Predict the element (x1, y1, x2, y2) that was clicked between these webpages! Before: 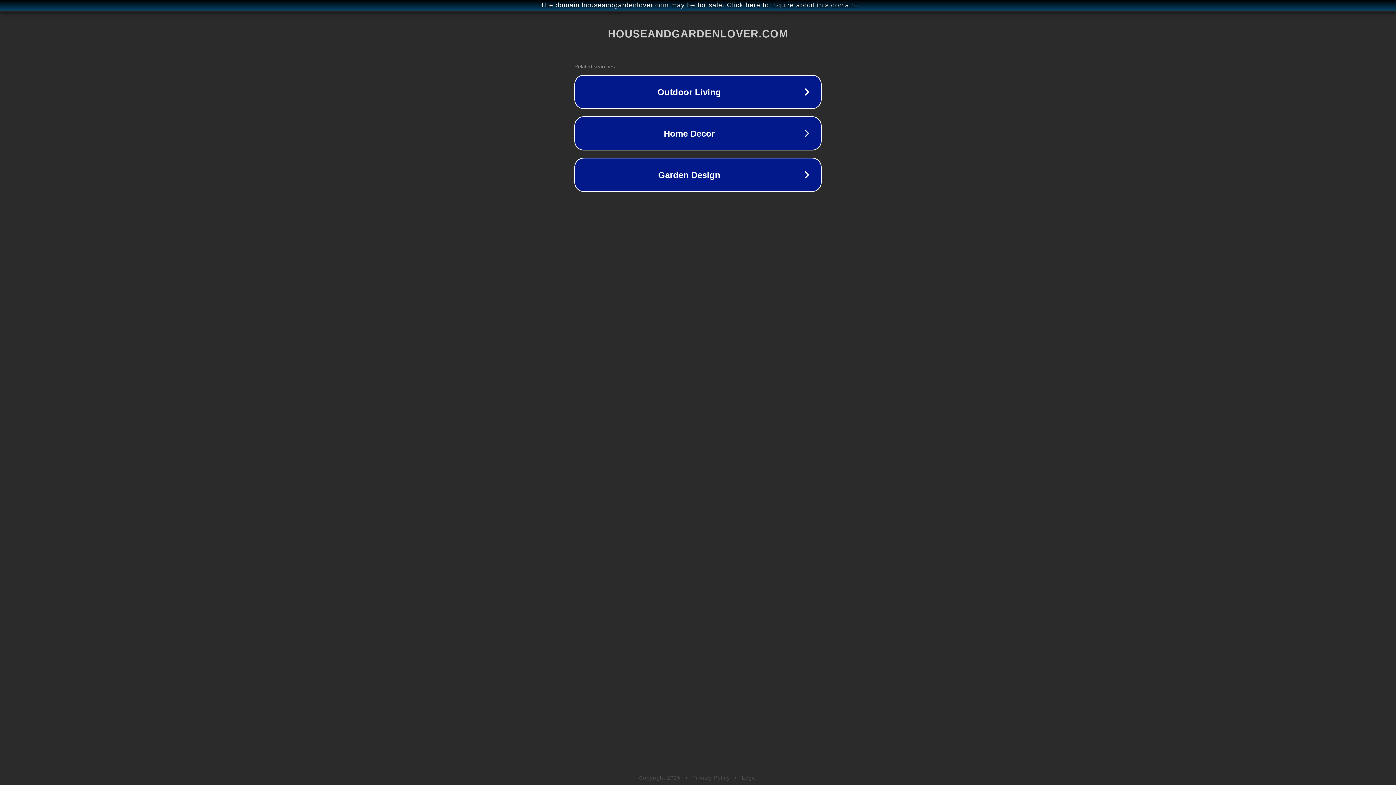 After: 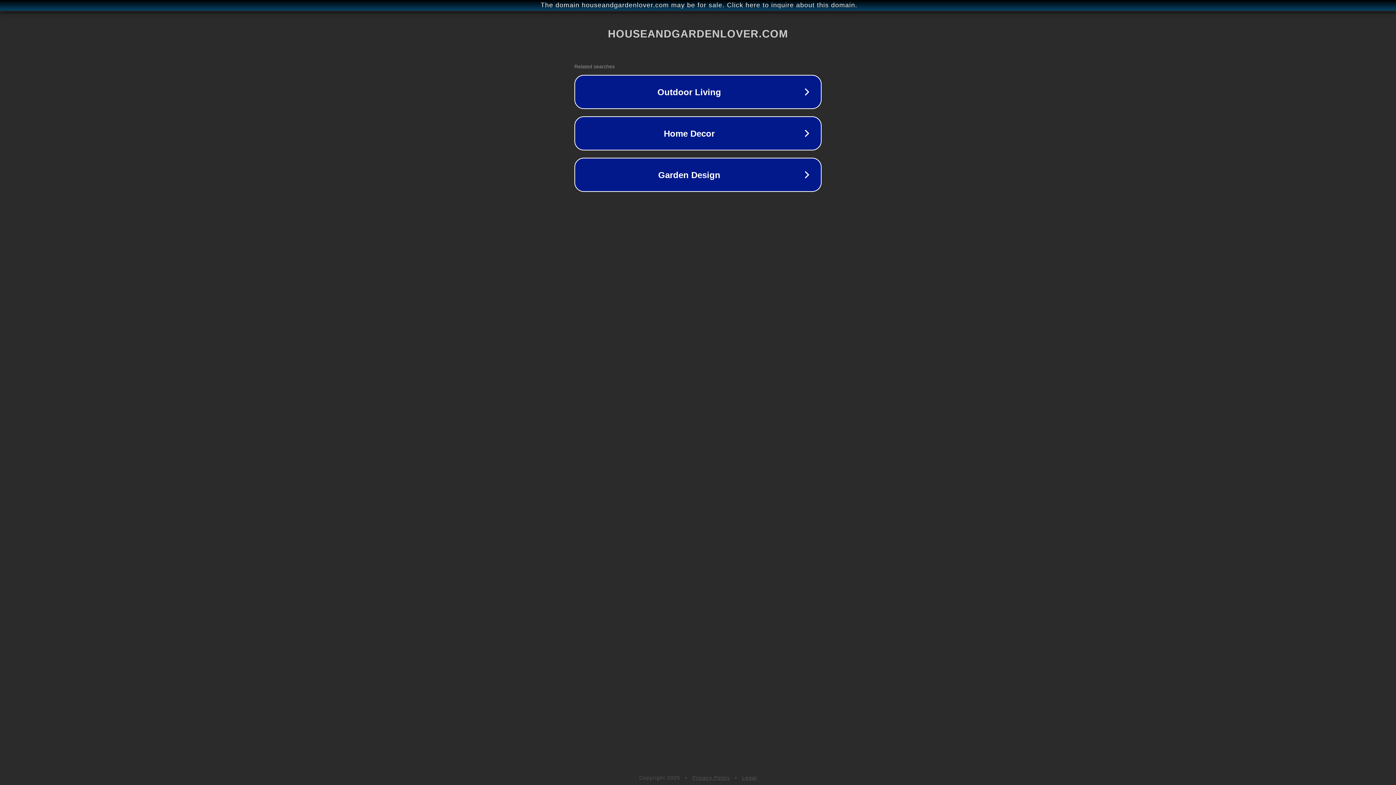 Action: bbox: (692, 775, 730, 781) label: Privacy Policy